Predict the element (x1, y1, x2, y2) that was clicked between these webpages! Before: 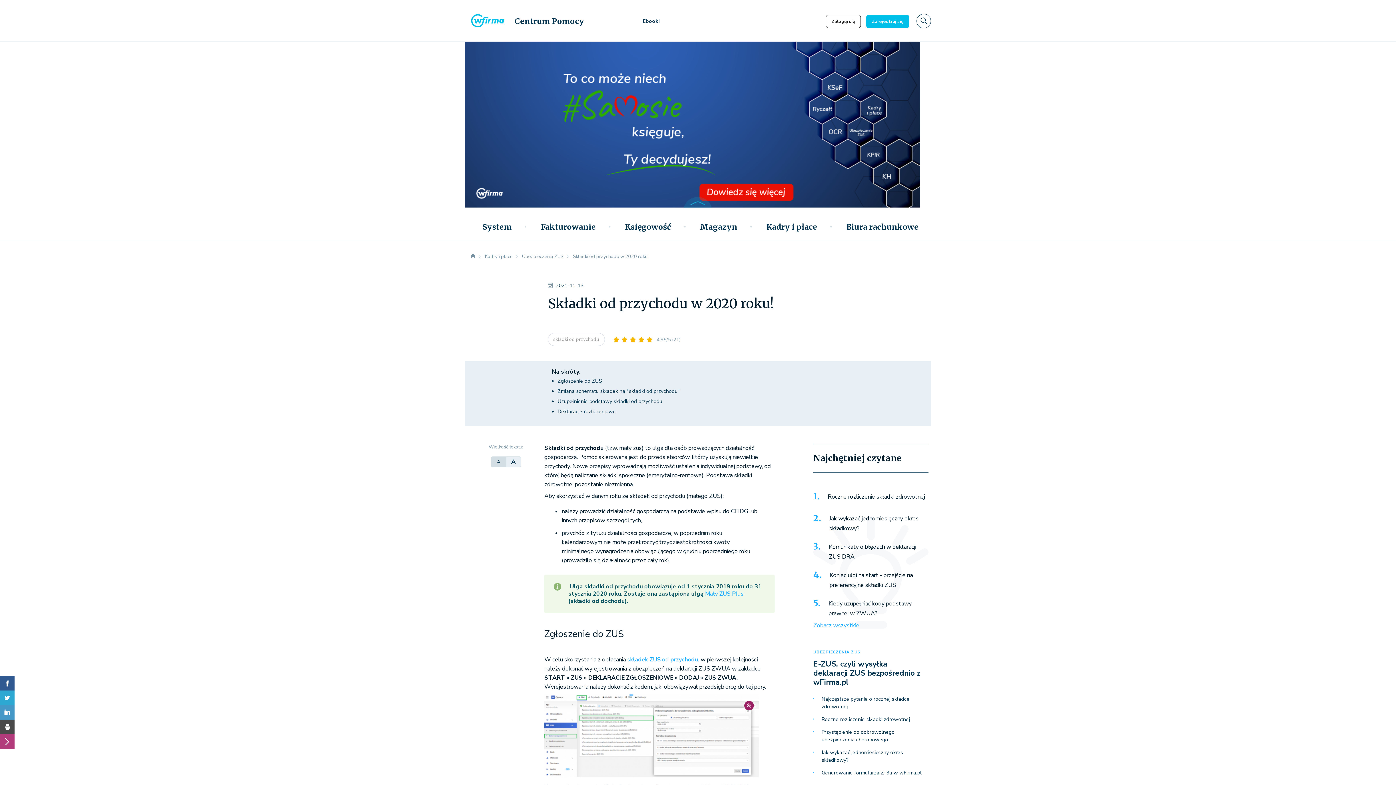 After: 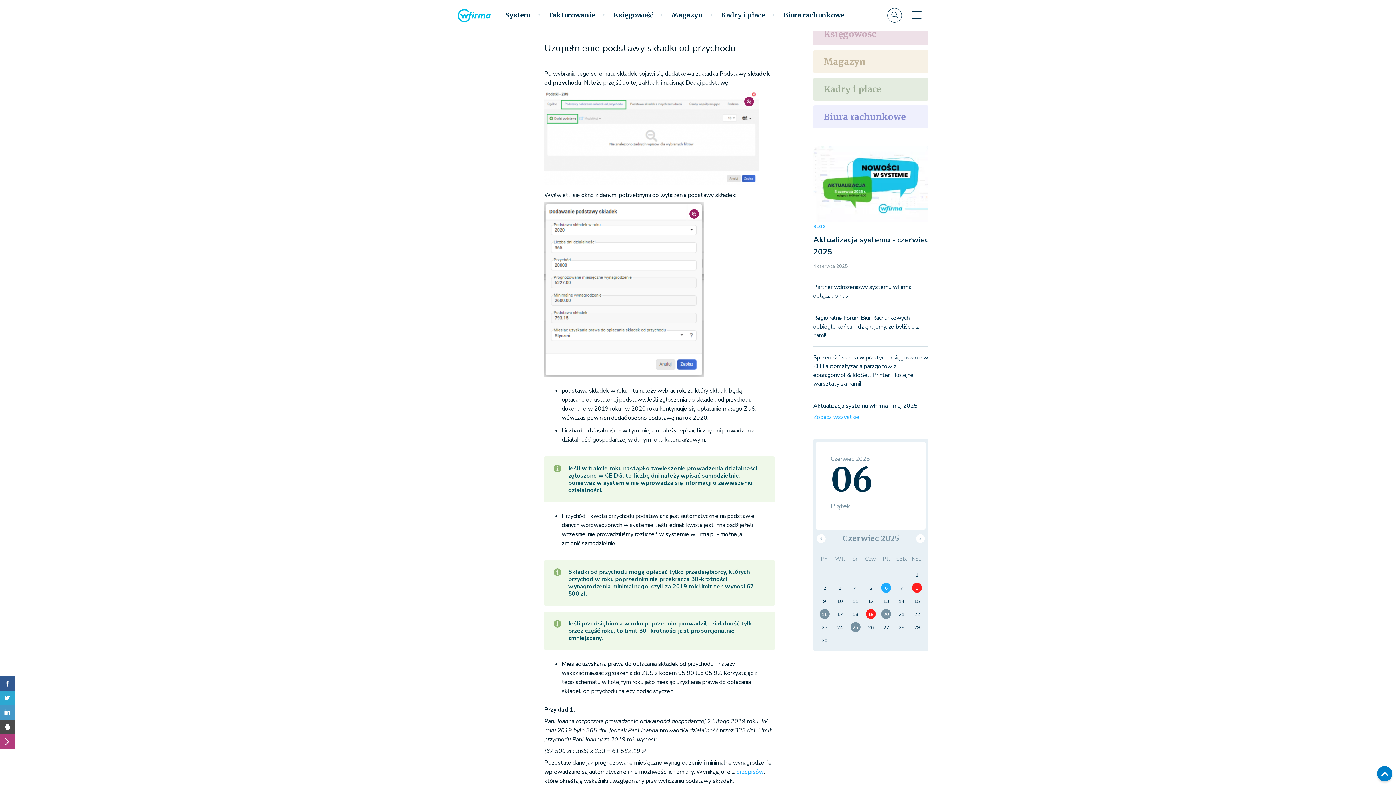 Action: label: Uzupełnienie podstawy składki od przychodu bbox: (557, 398, 662, 405)